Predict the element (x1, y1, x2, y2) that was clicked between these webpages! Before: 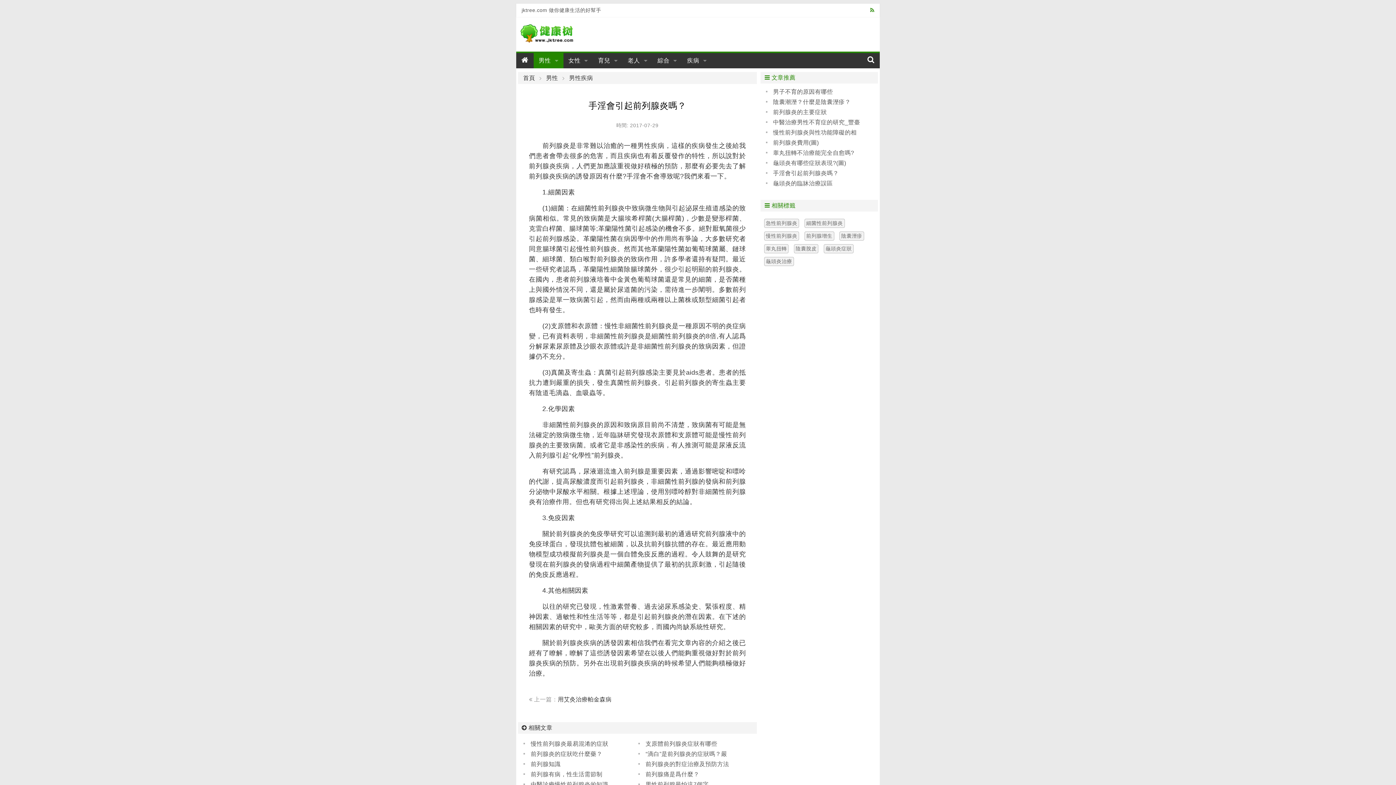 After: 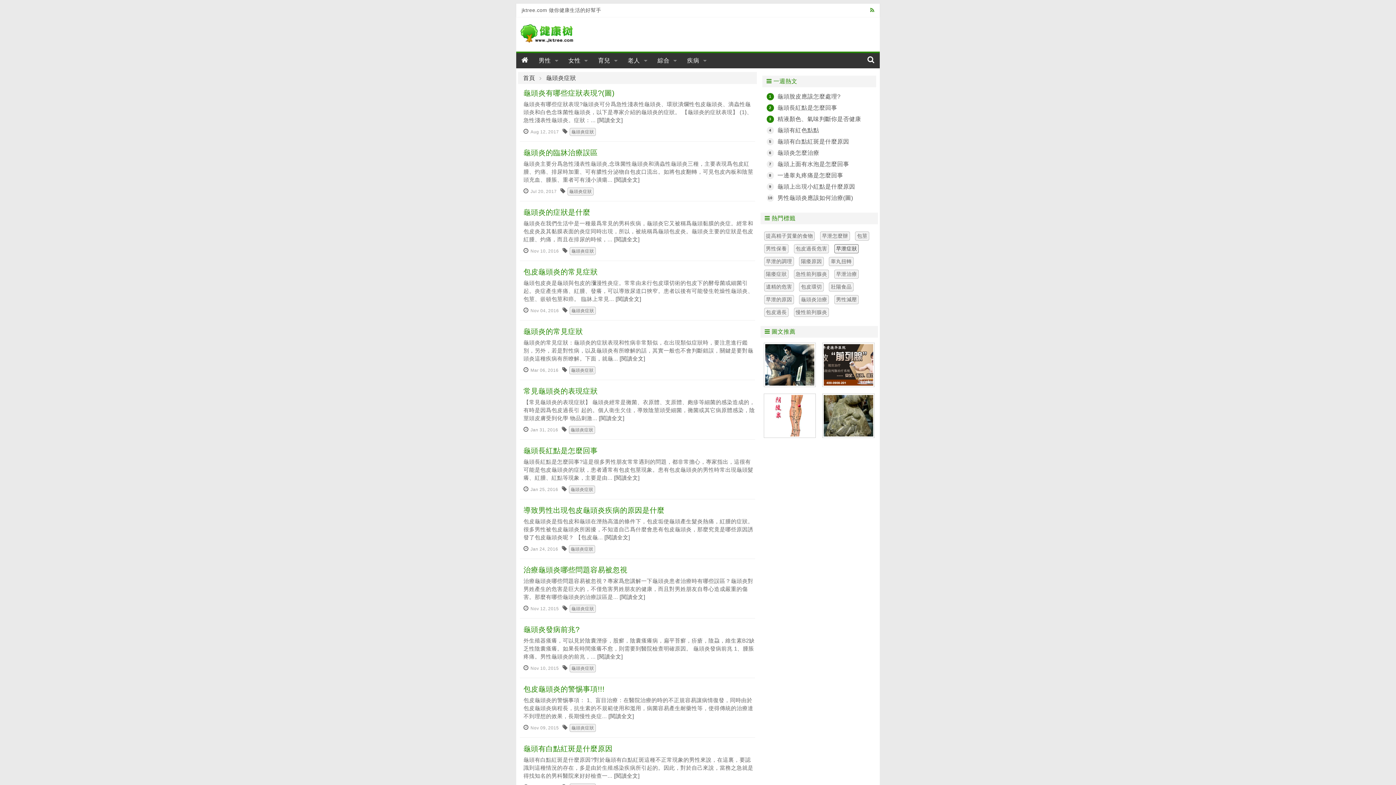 Action: bbox: (823, 244, 853, 253) label: 龜頭炎症狀